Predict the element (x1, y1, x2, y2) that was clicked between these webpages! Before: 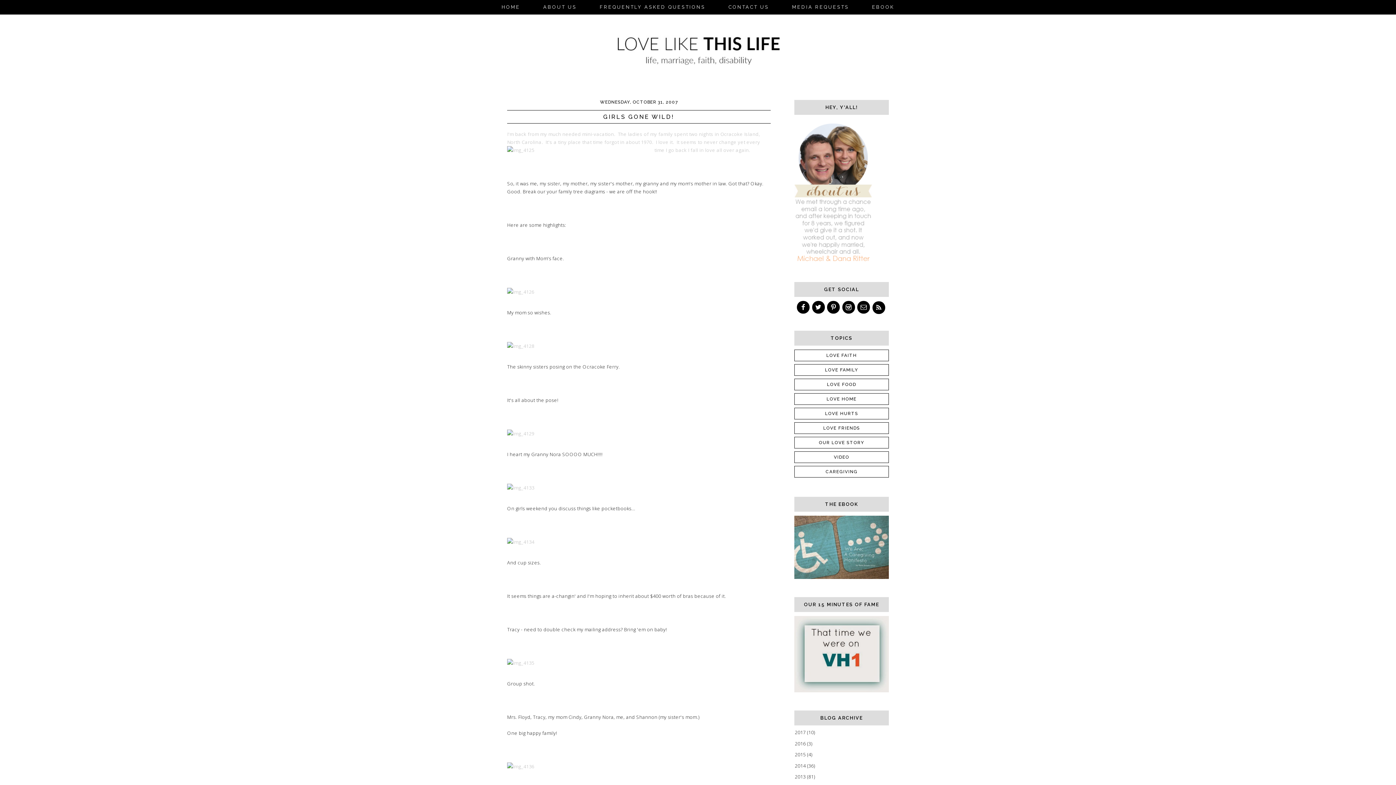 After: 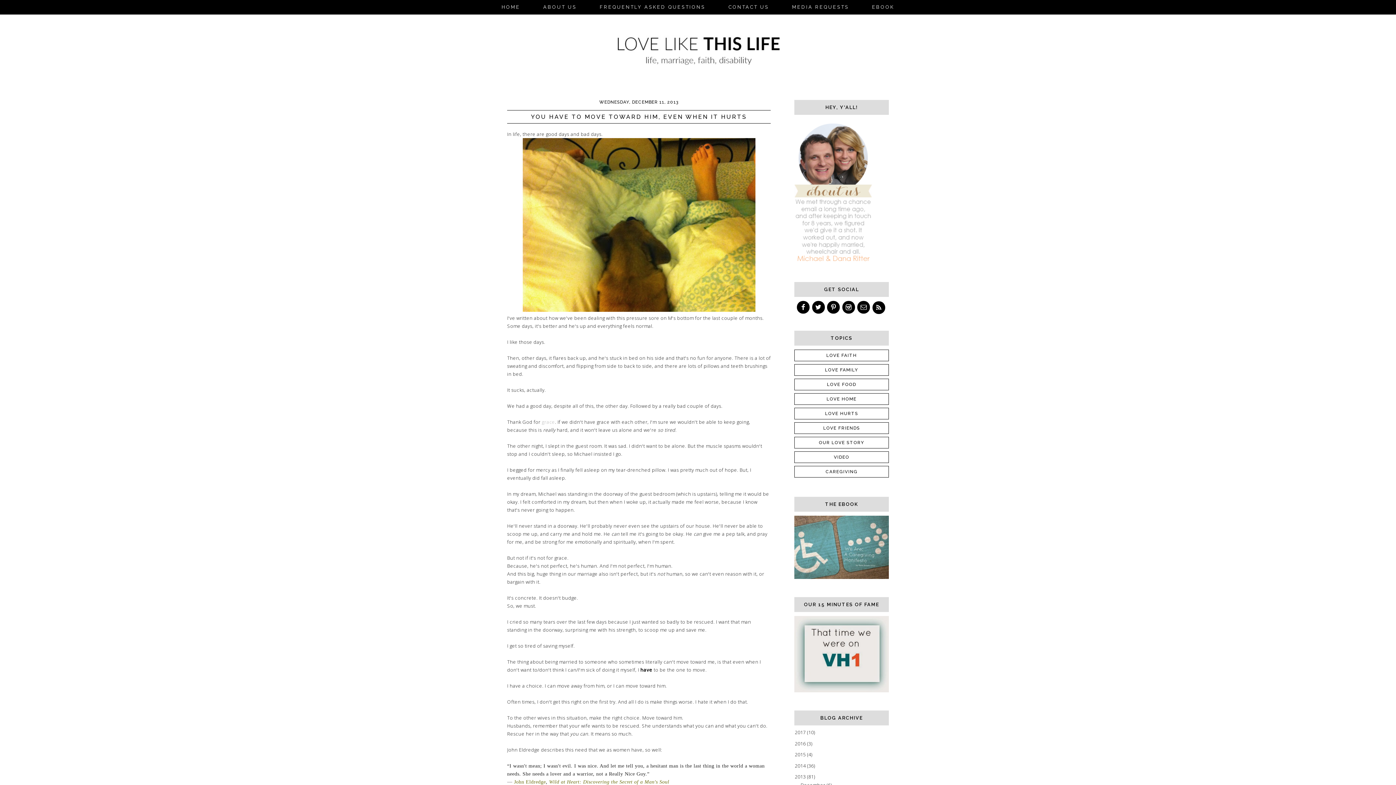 Action: label: 2013  bbox: (795, 773, 807, 780)